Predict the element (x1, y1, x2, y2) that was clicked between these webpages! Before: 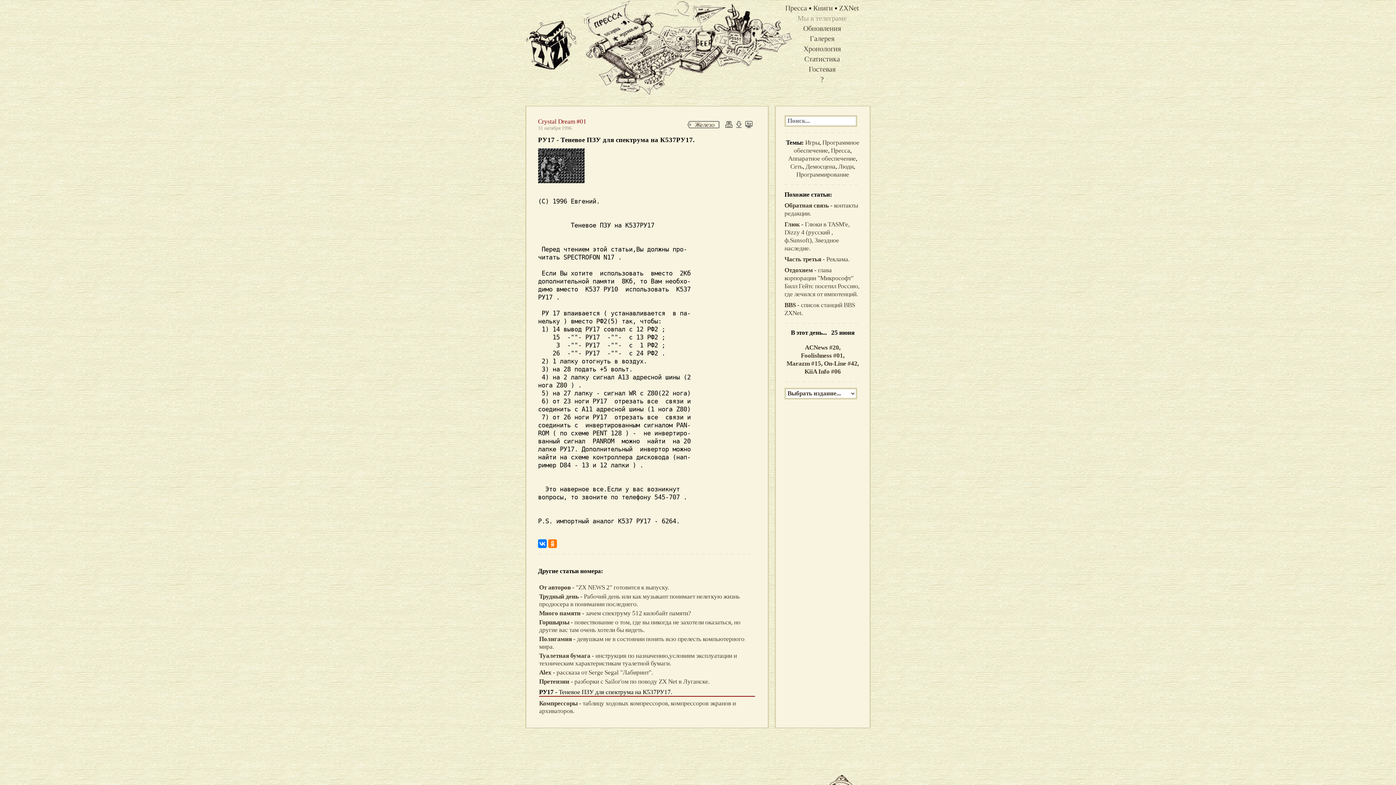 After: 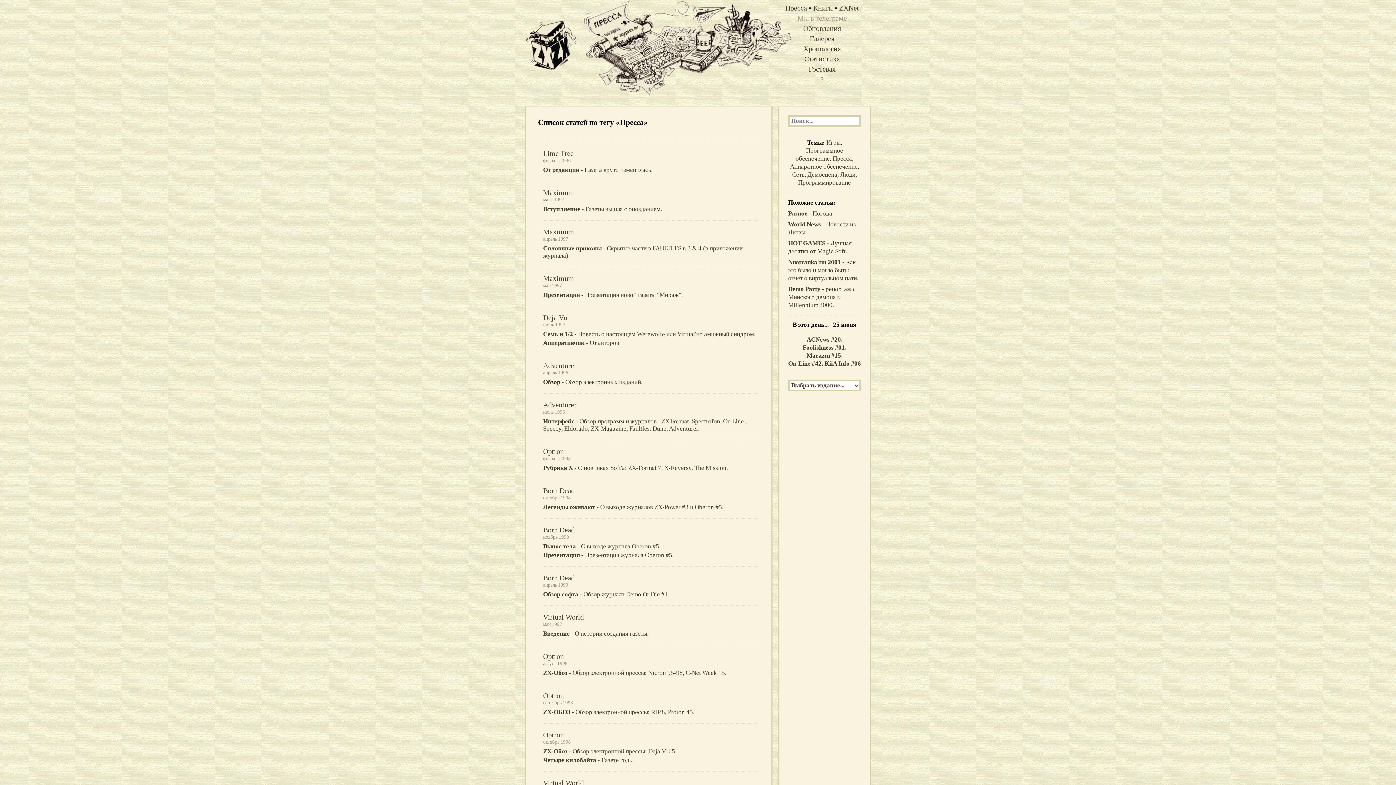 Action: label: Пресса bbox: (831, 147, 850, 154)